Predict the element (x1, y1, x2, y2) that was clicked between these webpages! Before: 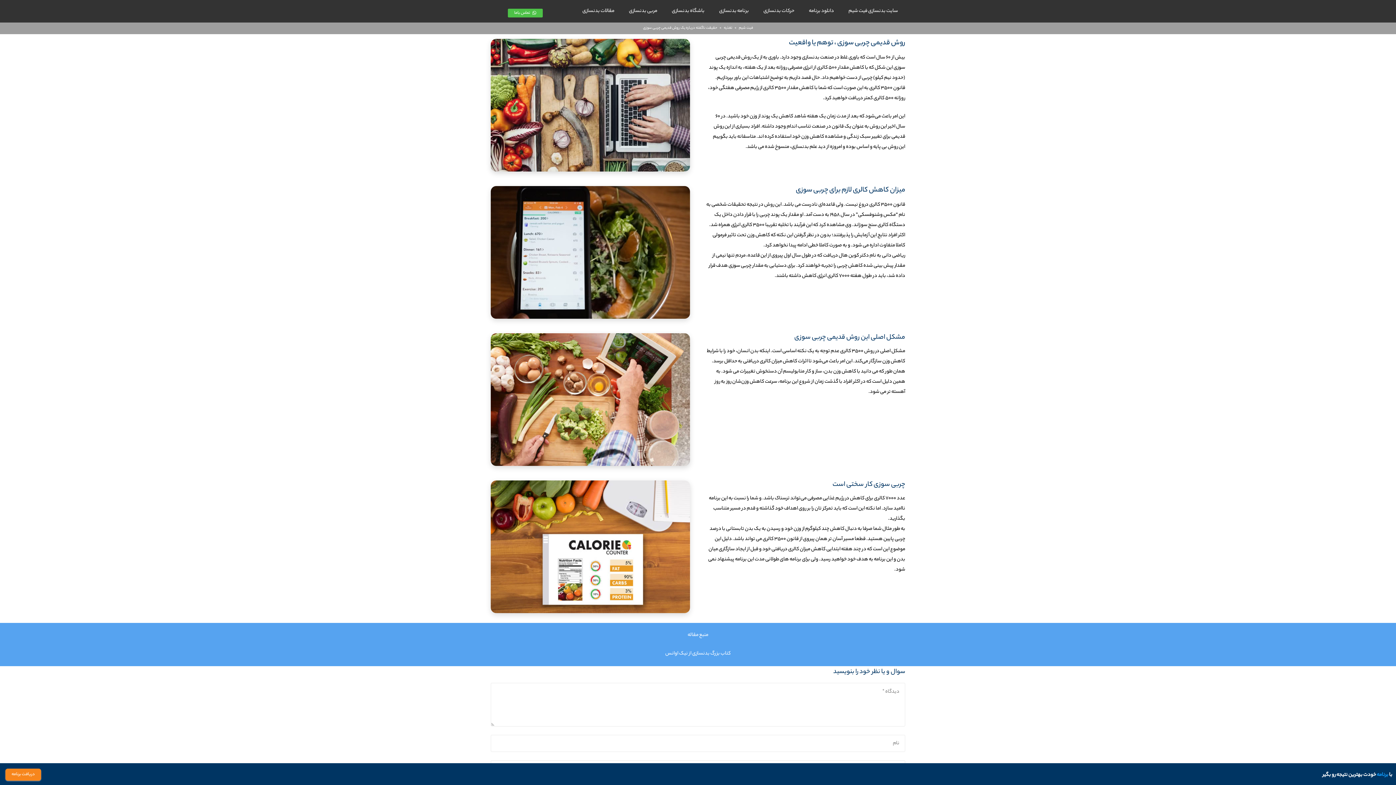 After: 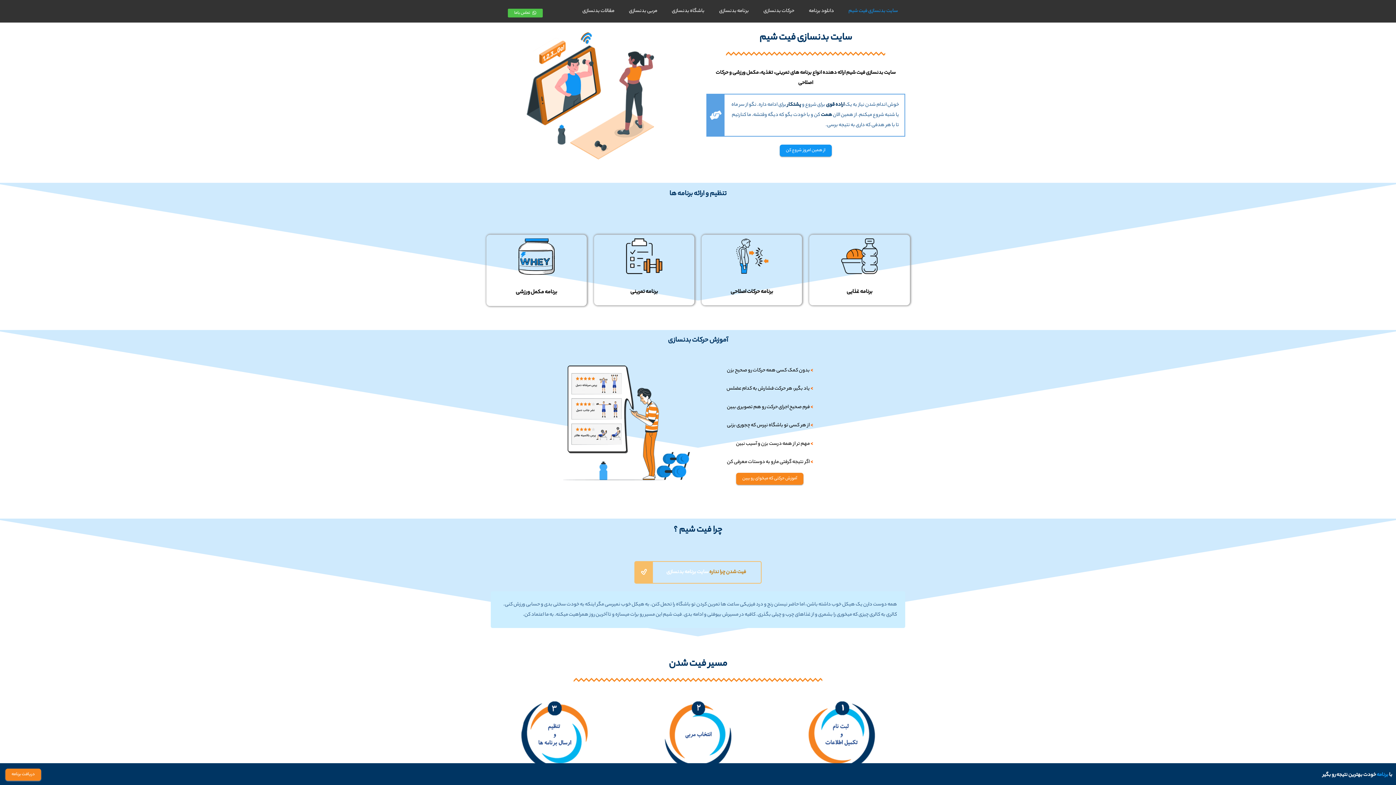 Action: bbox: (841, 0, 905, 22) label: سایت بدنسازی فیت شیم